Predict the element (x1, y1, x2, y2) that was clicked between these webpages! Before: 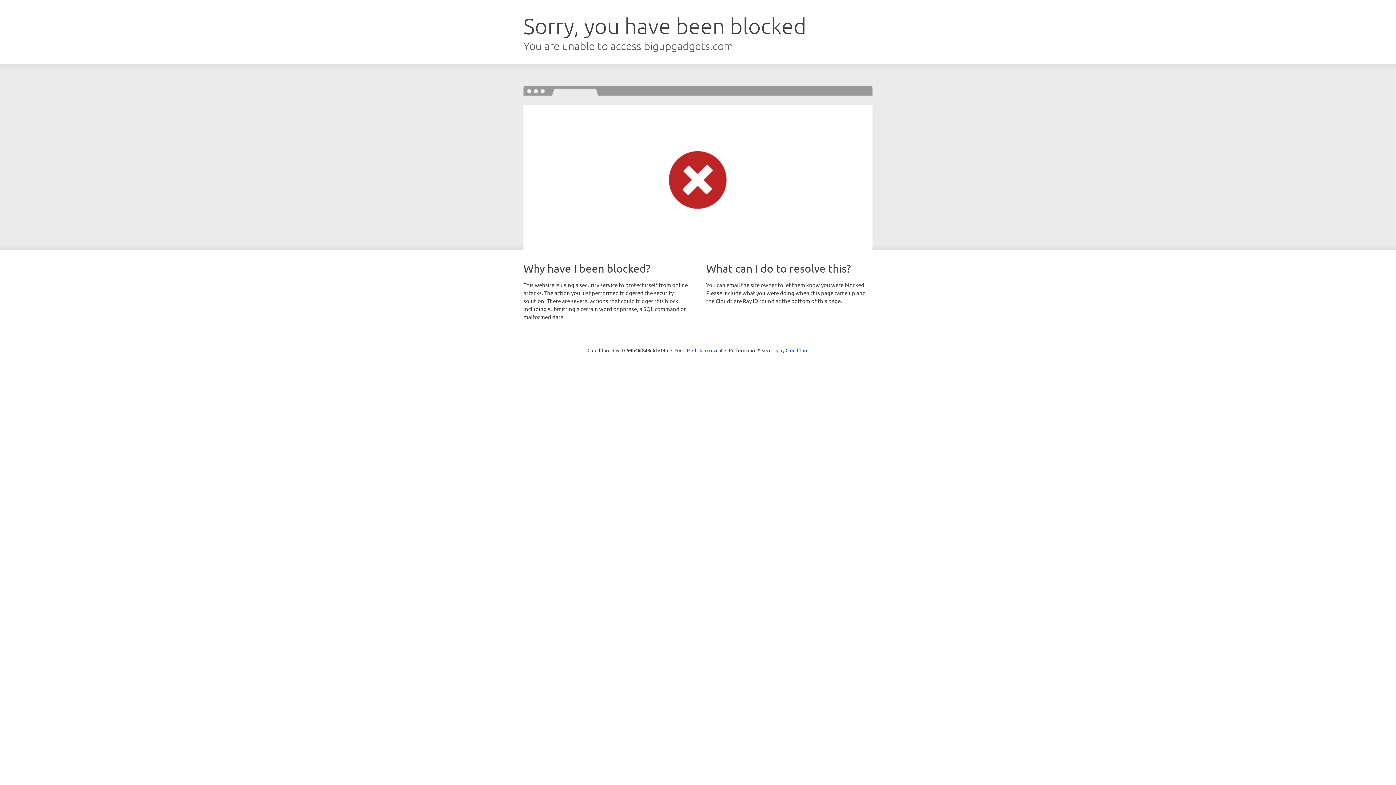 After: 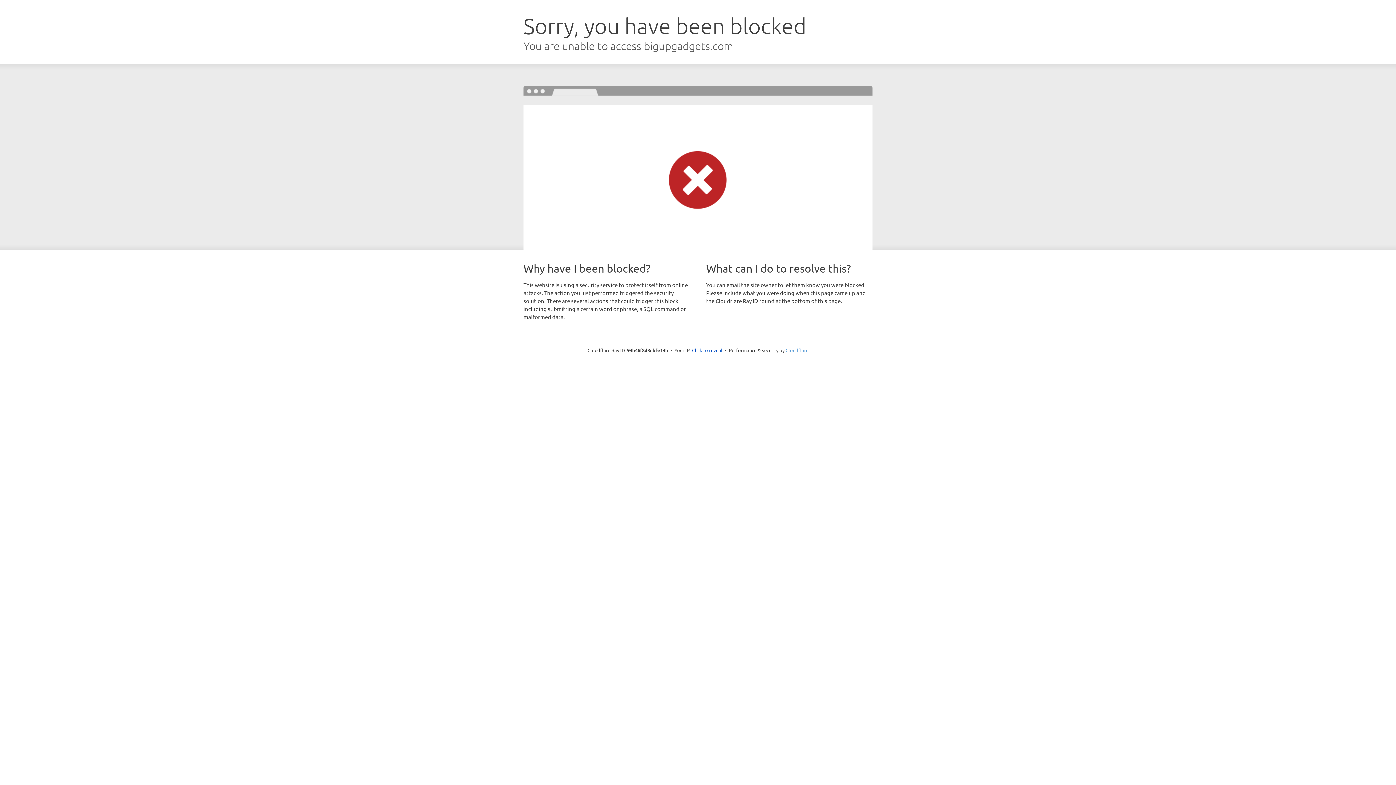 Action: label: Cloudflare bbox: (785, 347, 808, 353)